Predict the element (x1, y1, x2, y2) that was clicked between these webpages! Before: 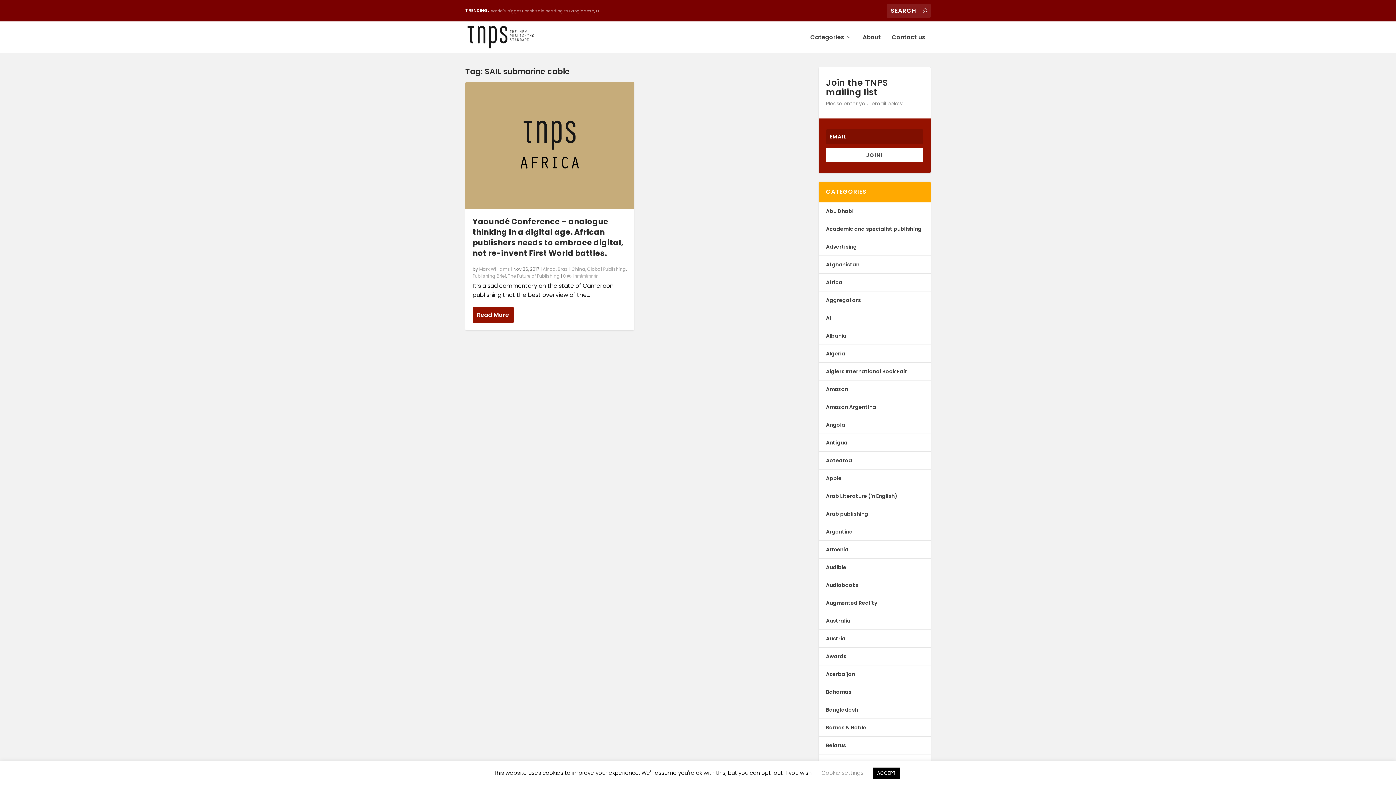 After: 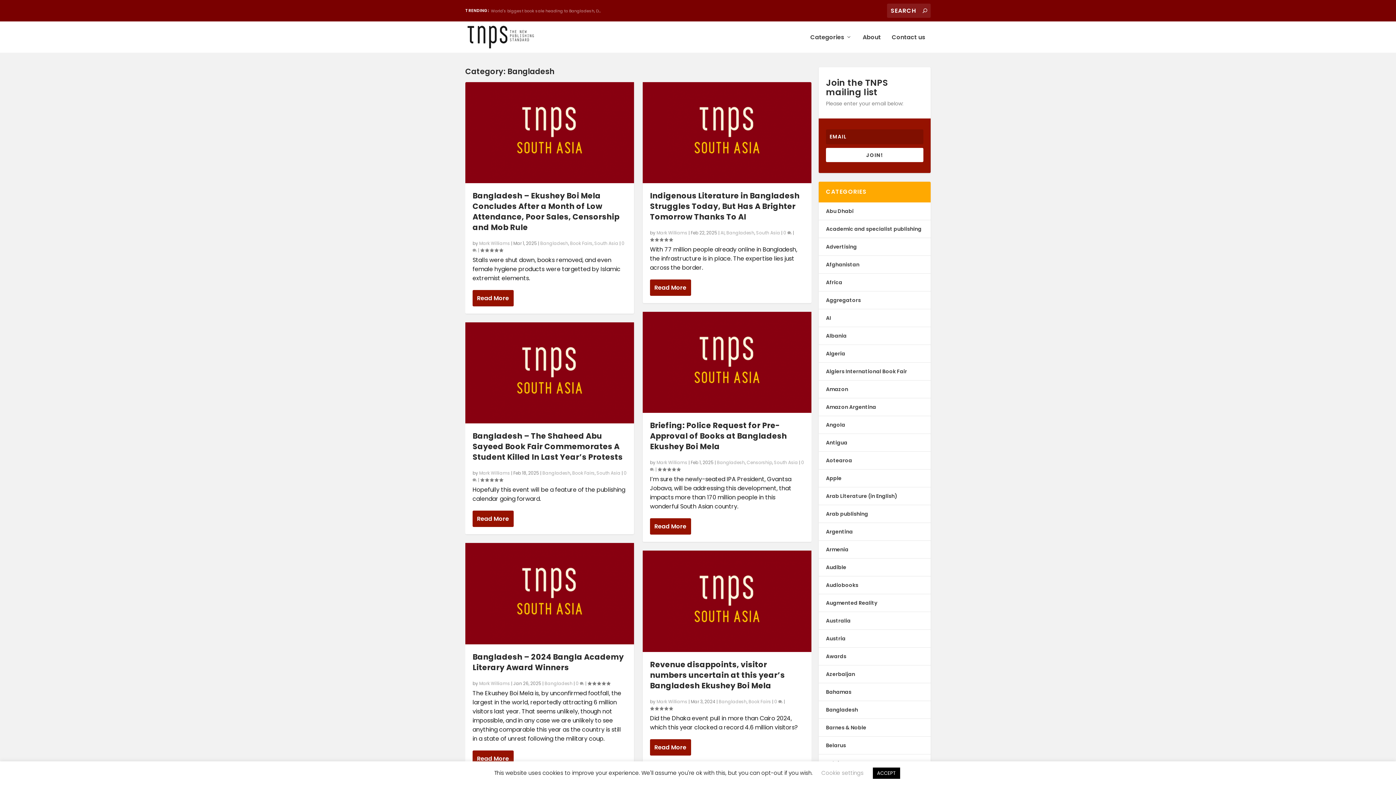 Action: bbox: (826, 706, 858, 713) label: Bangladesh